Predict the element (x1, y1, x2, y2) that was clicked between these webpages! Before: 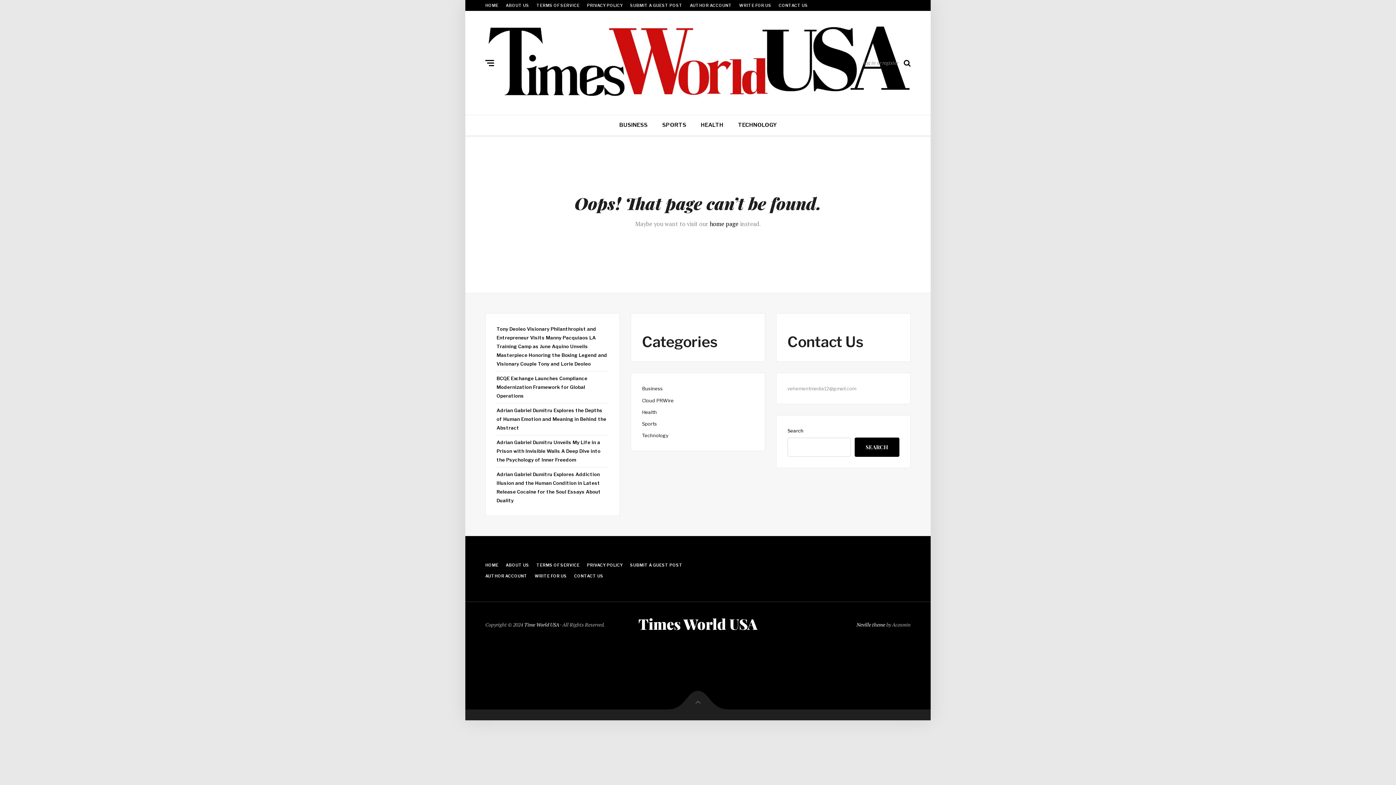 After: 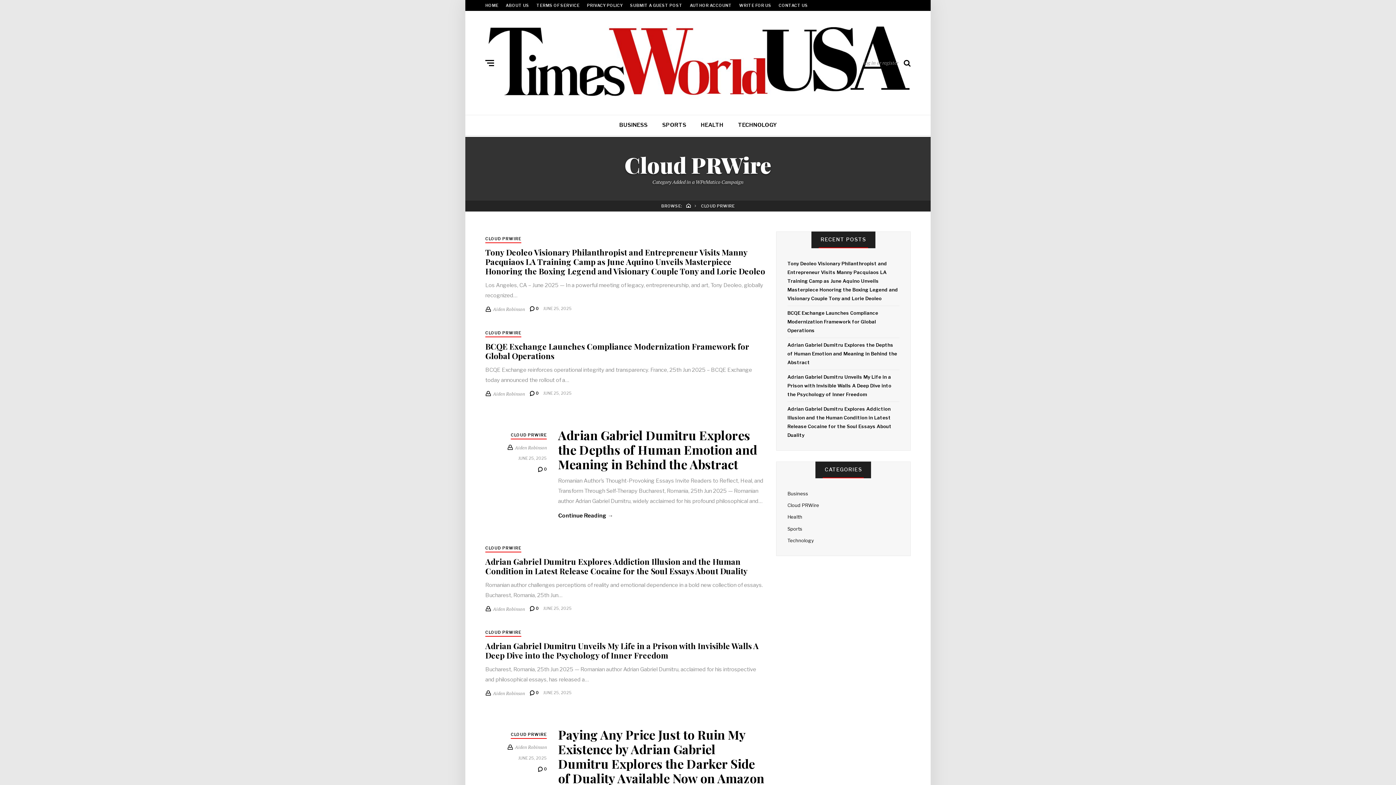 Action: label: Cloud PRWire bbox: (642, 397, 673, 403)